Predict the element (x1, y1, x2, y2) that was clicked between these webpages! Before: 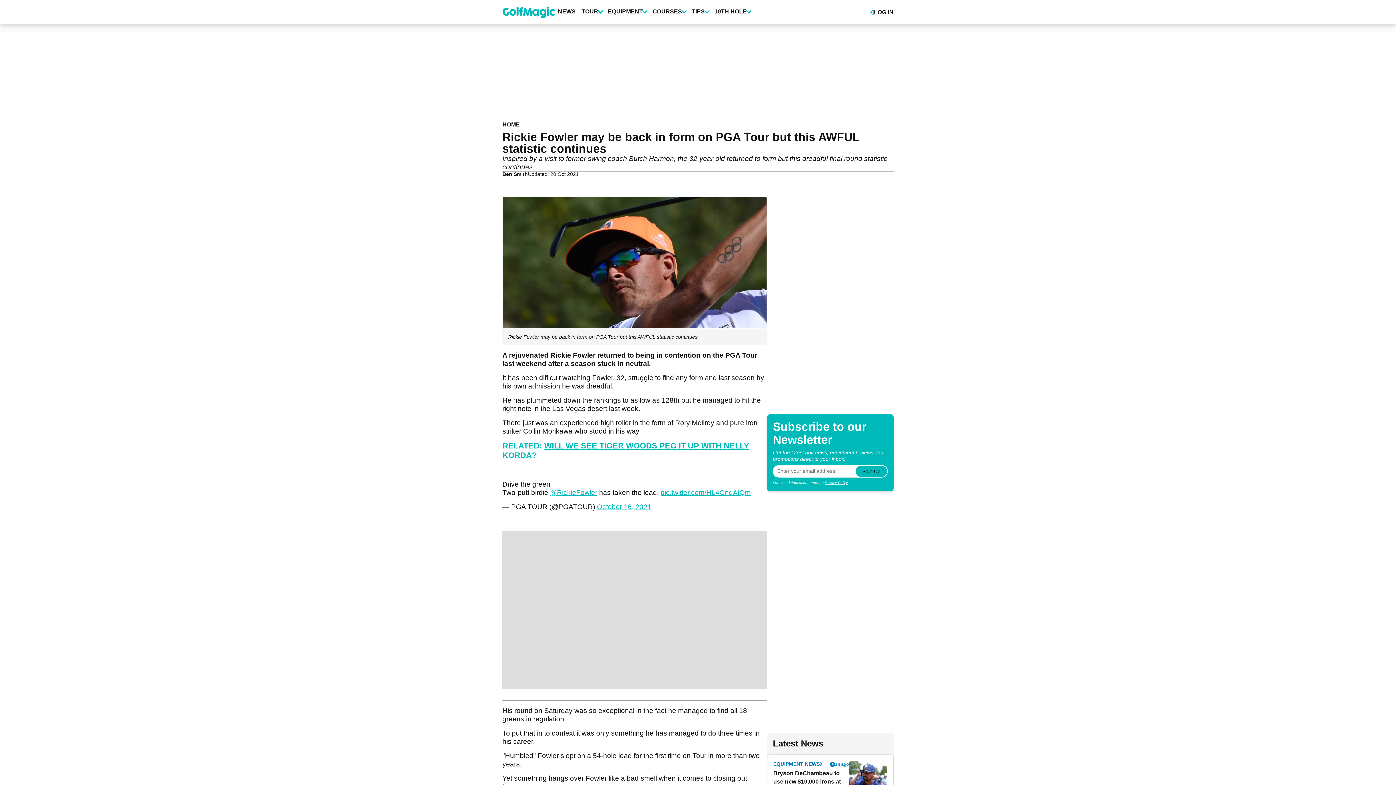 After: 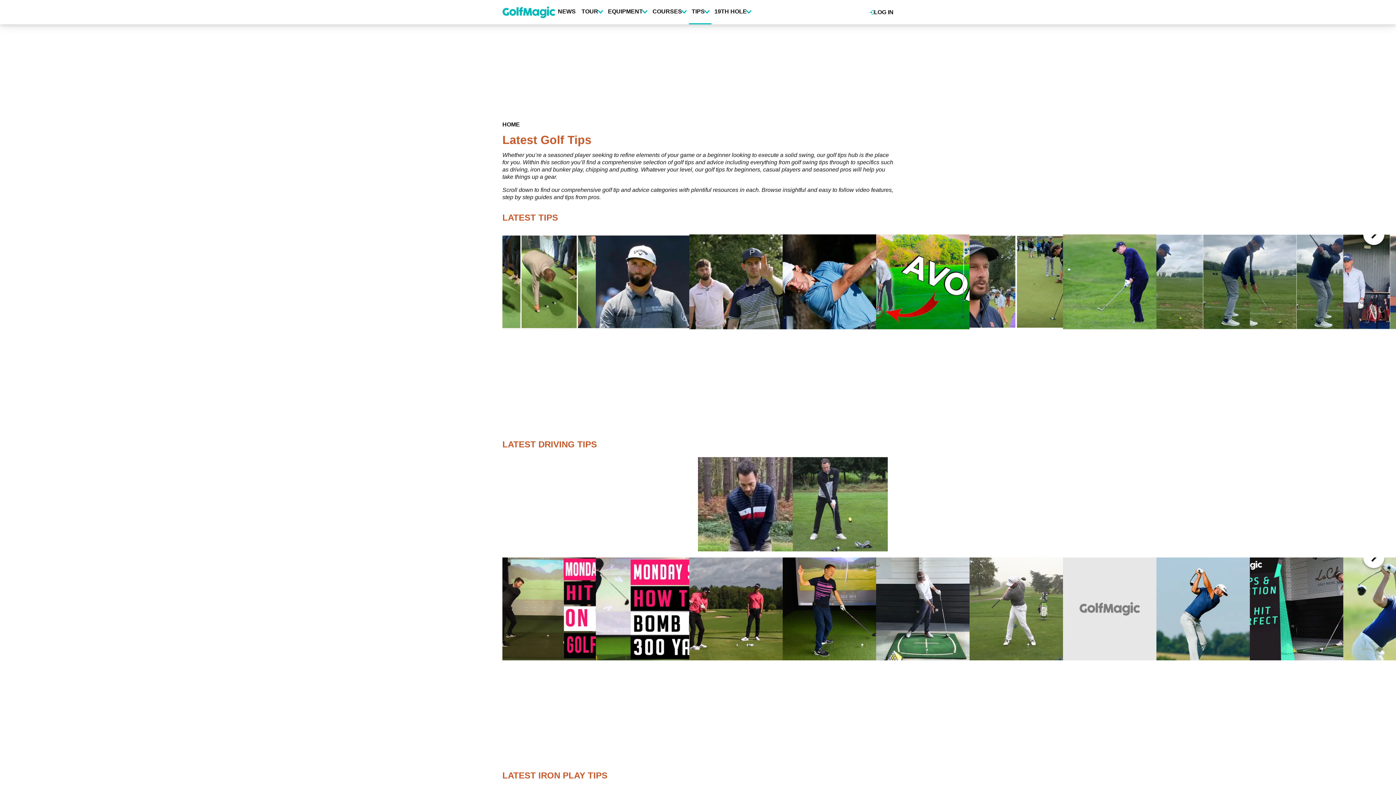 Action: label: TIPS bbox: (688, 0, 711, 23)